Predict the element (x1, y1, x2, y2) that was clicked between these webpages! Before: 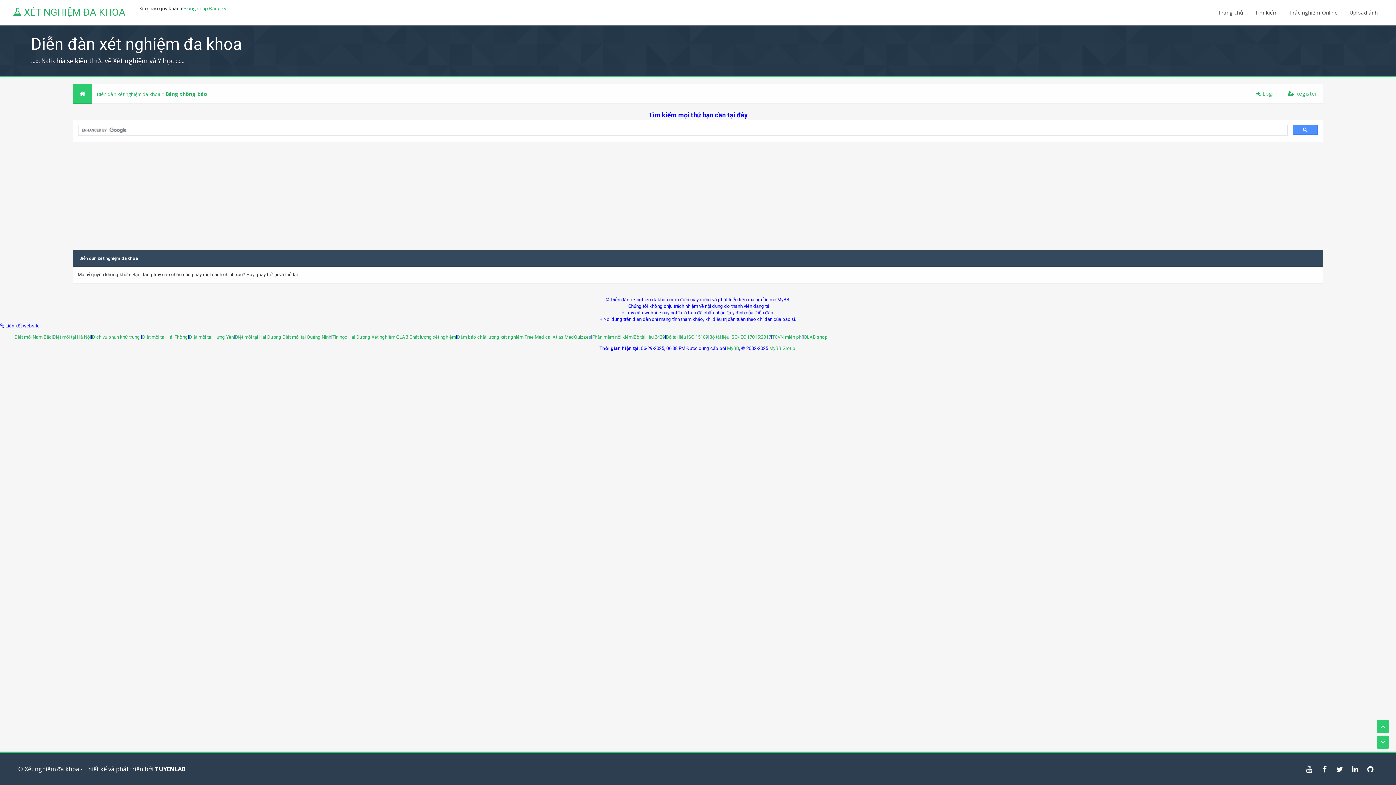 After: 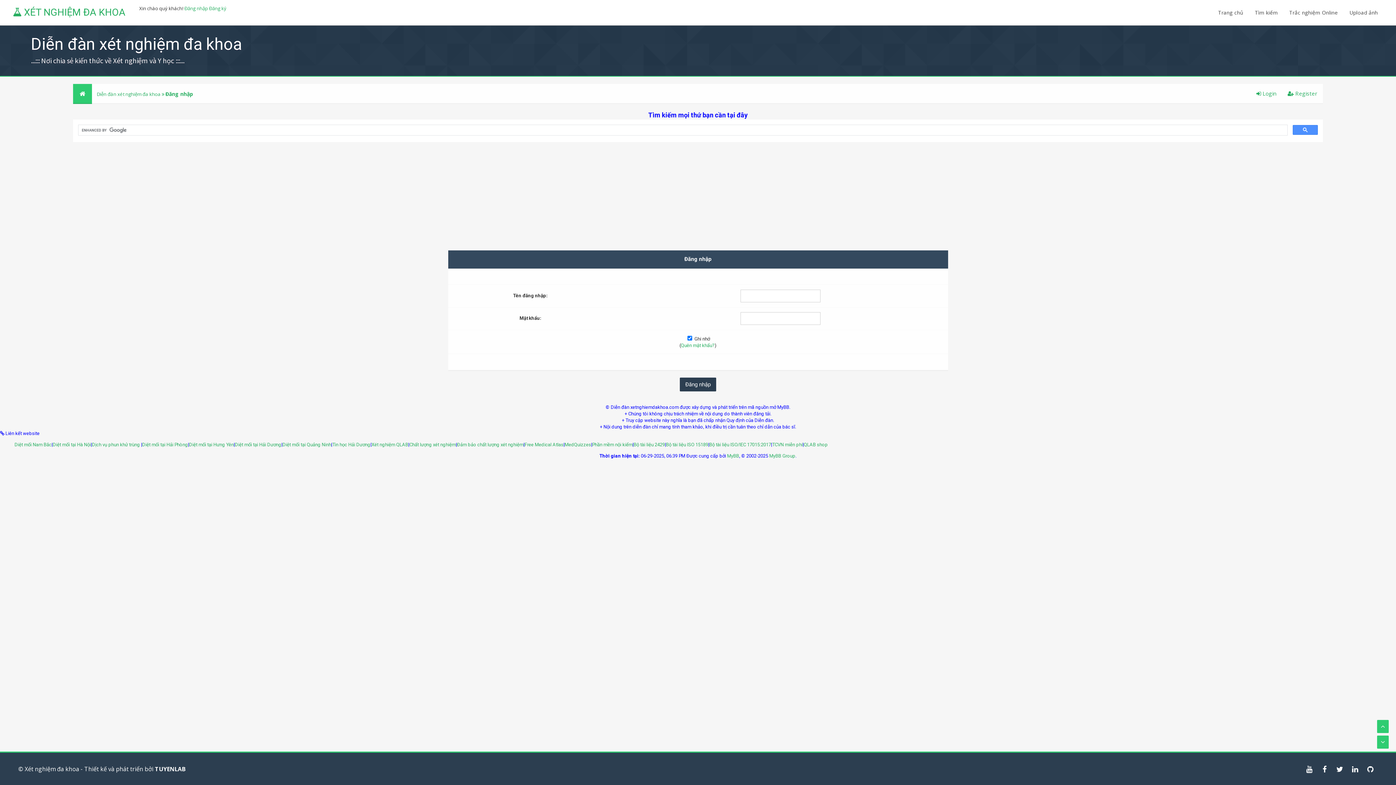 Action: bbox: (1256, 89, 1276, 97) label:  Login